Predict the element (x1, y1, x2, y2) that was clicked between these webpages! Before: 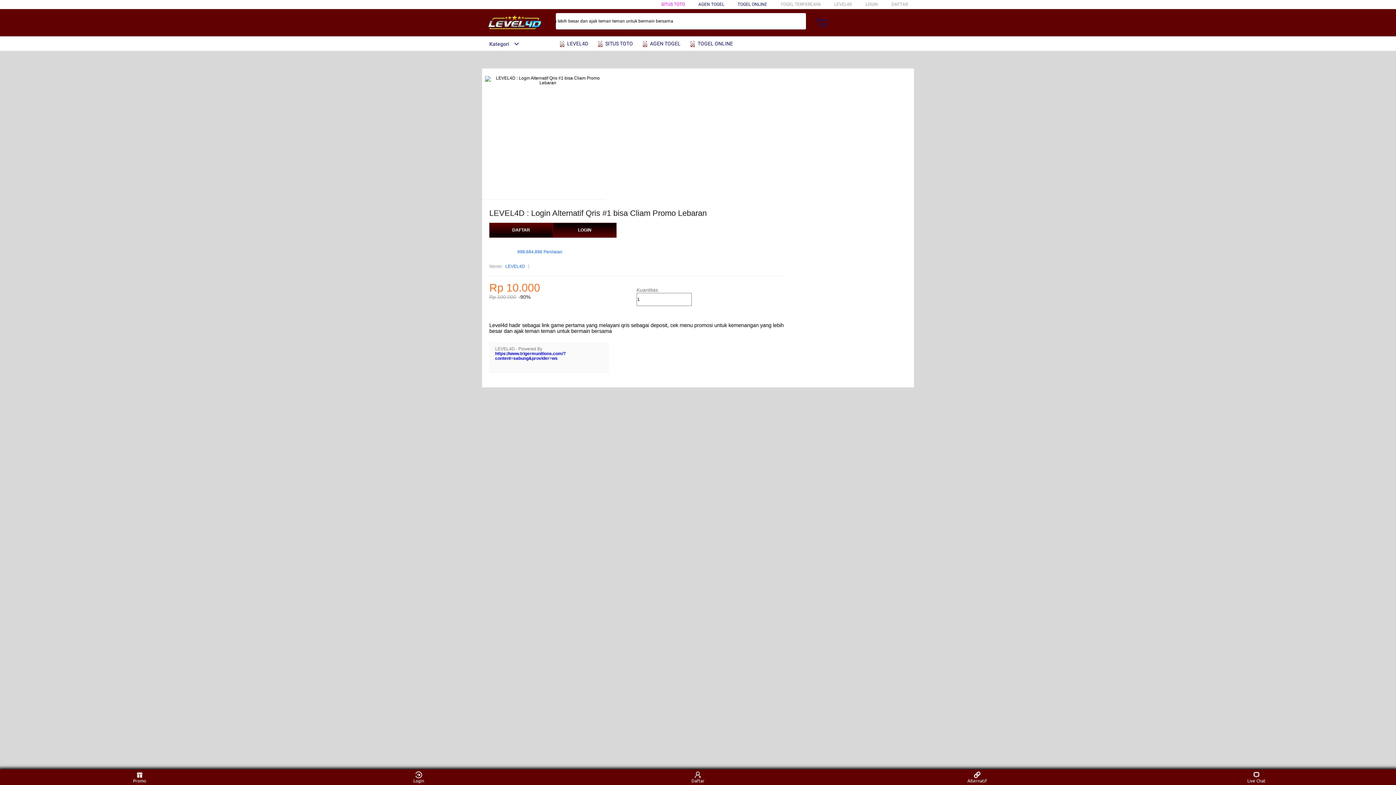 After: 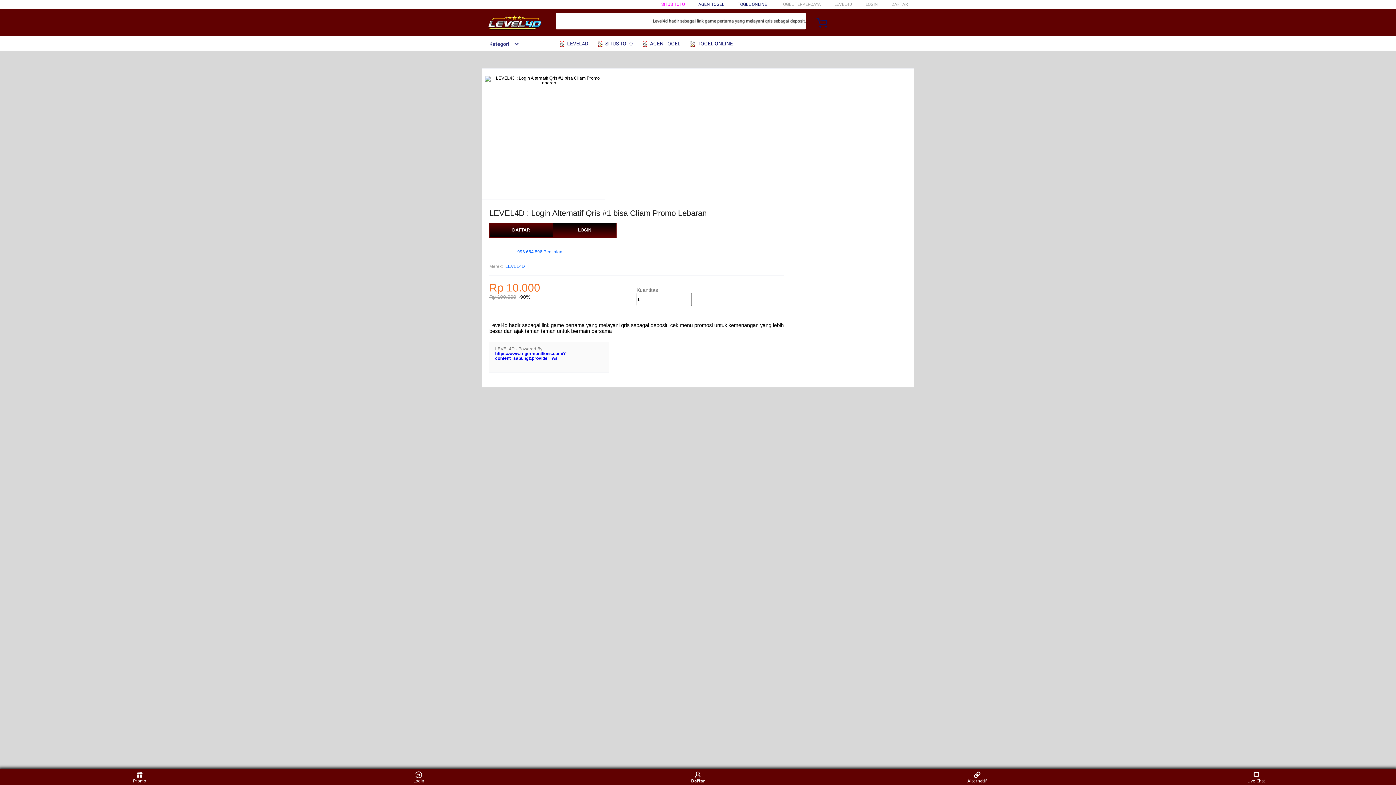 Action: bbox: (684, 771, 711, 783) label: Daftar